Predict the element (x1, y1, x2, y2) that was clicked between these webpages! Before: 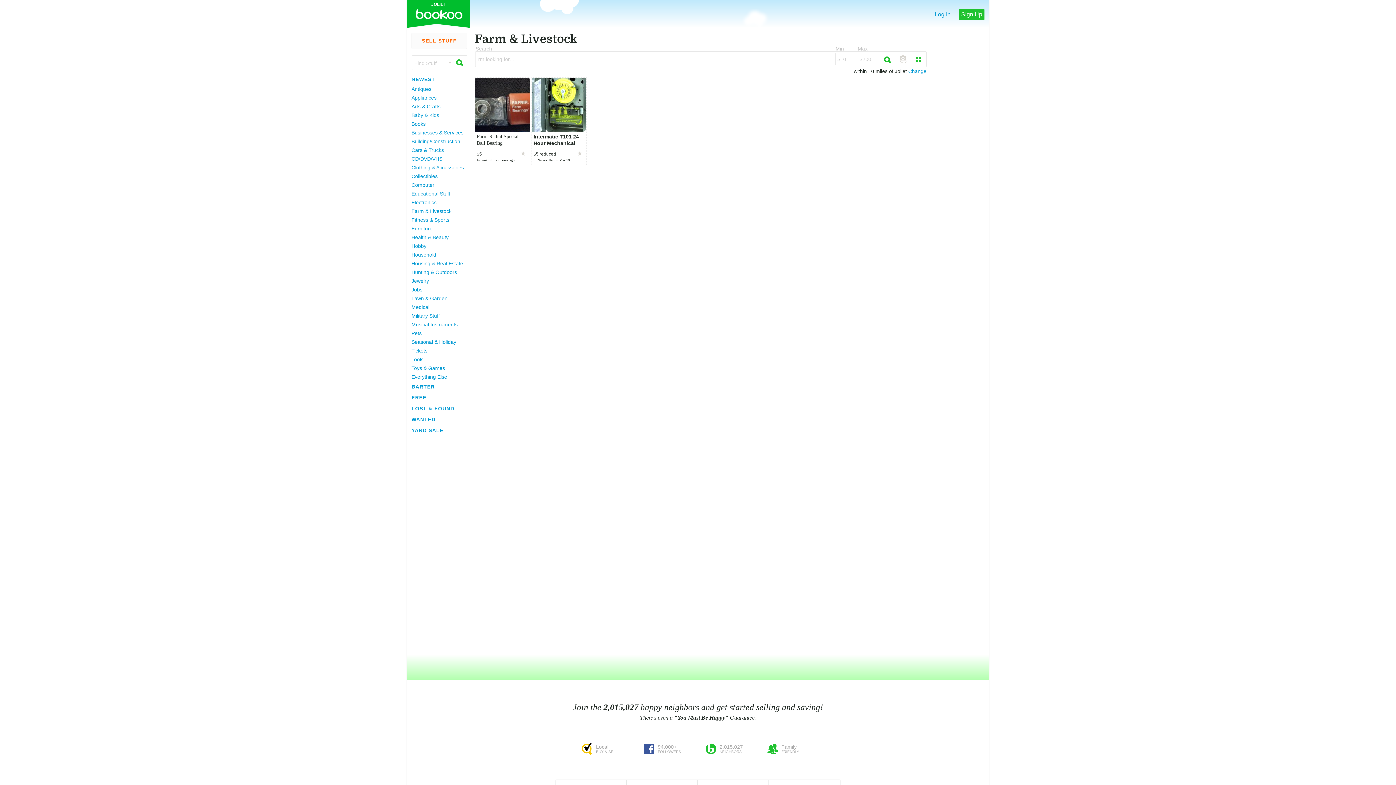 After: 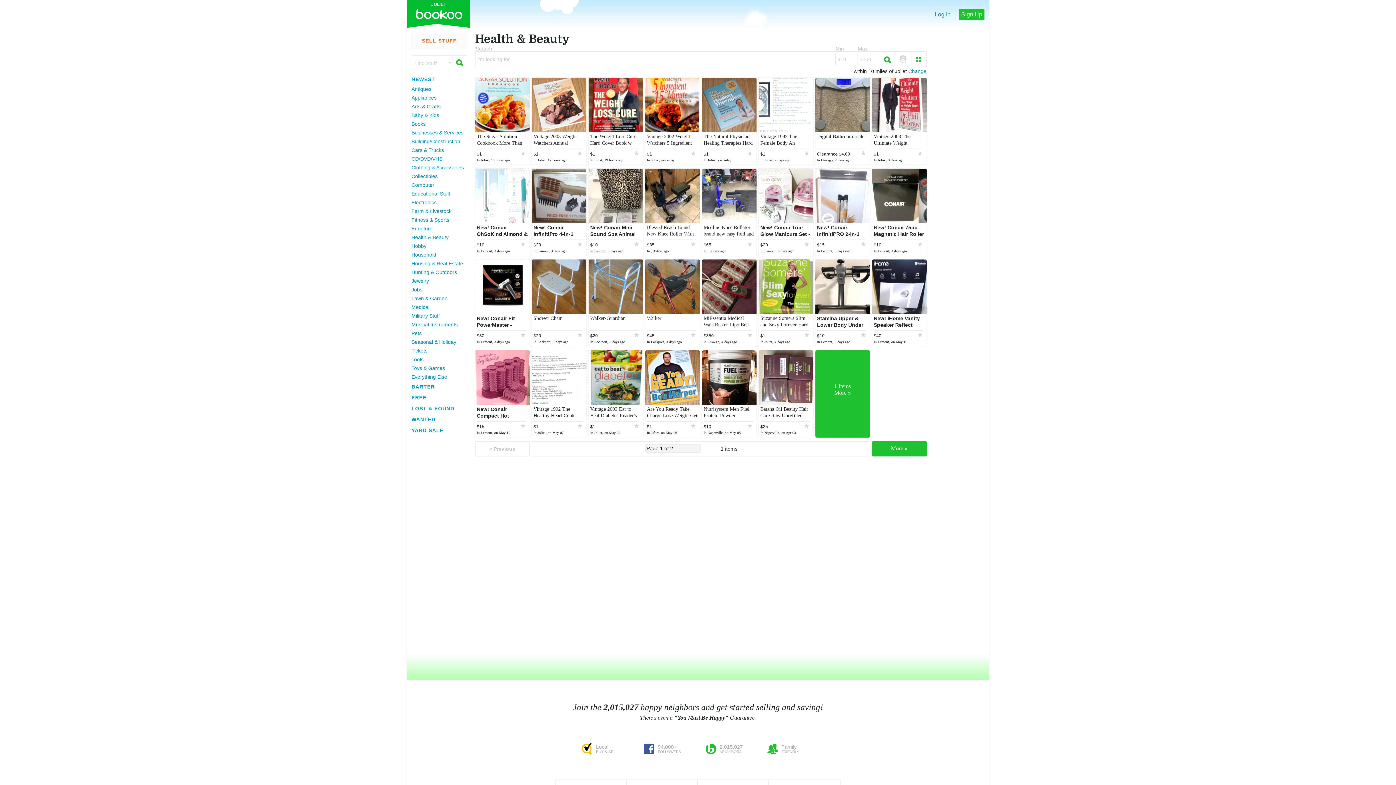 Action: bbox: (411, 233, 466, 241) label: Health & Beauty